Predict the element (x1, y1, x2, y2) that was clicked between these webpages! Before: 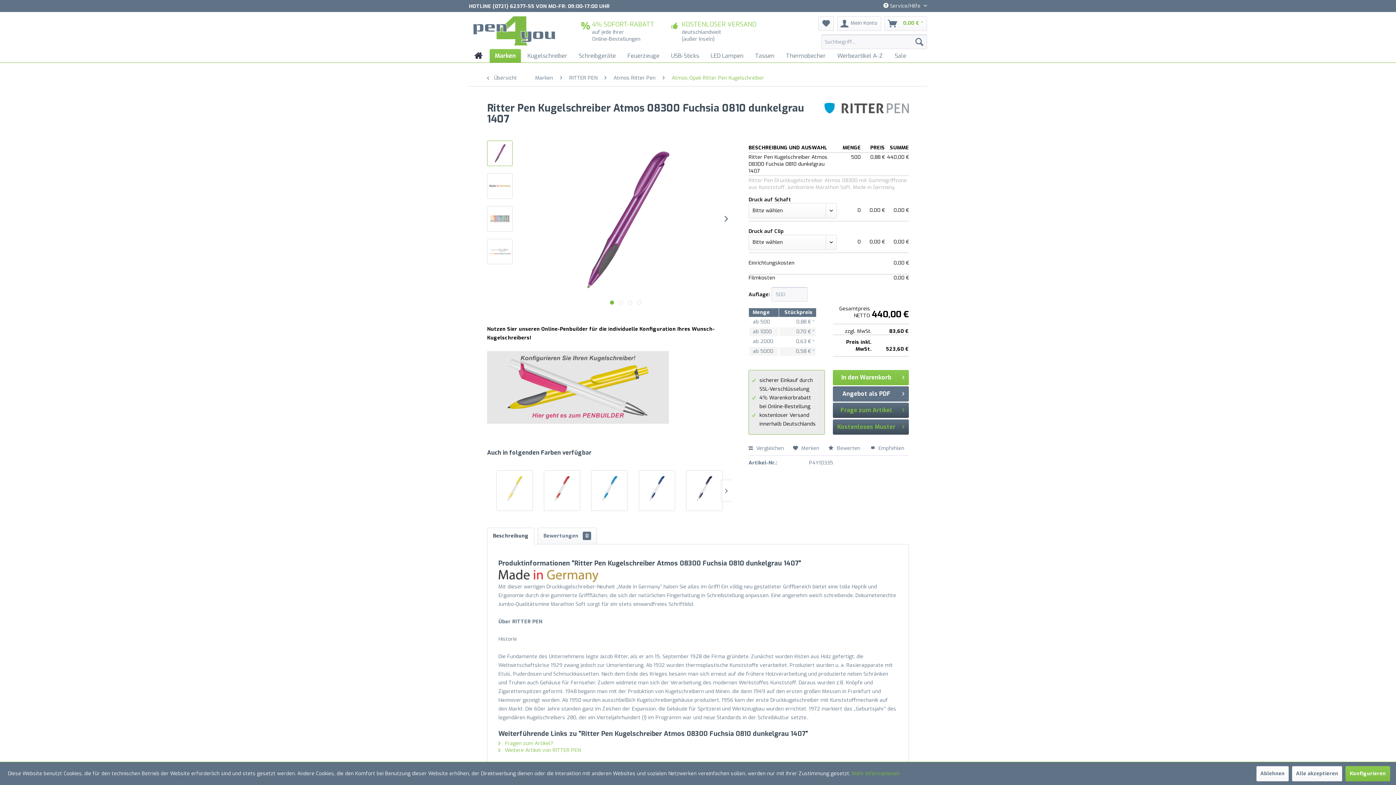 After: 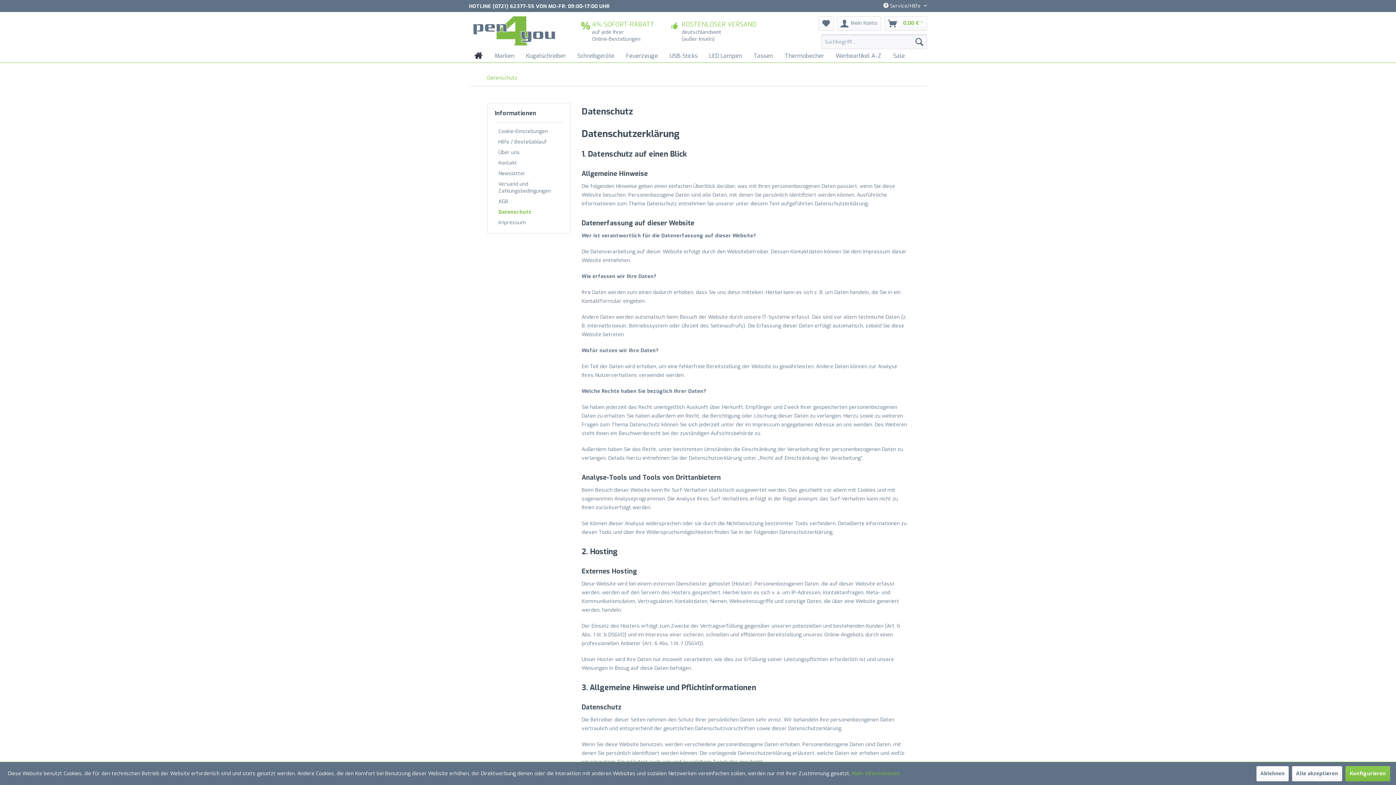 Action: label: Mehr Informationen bbox: (852, 770, 899, 777)